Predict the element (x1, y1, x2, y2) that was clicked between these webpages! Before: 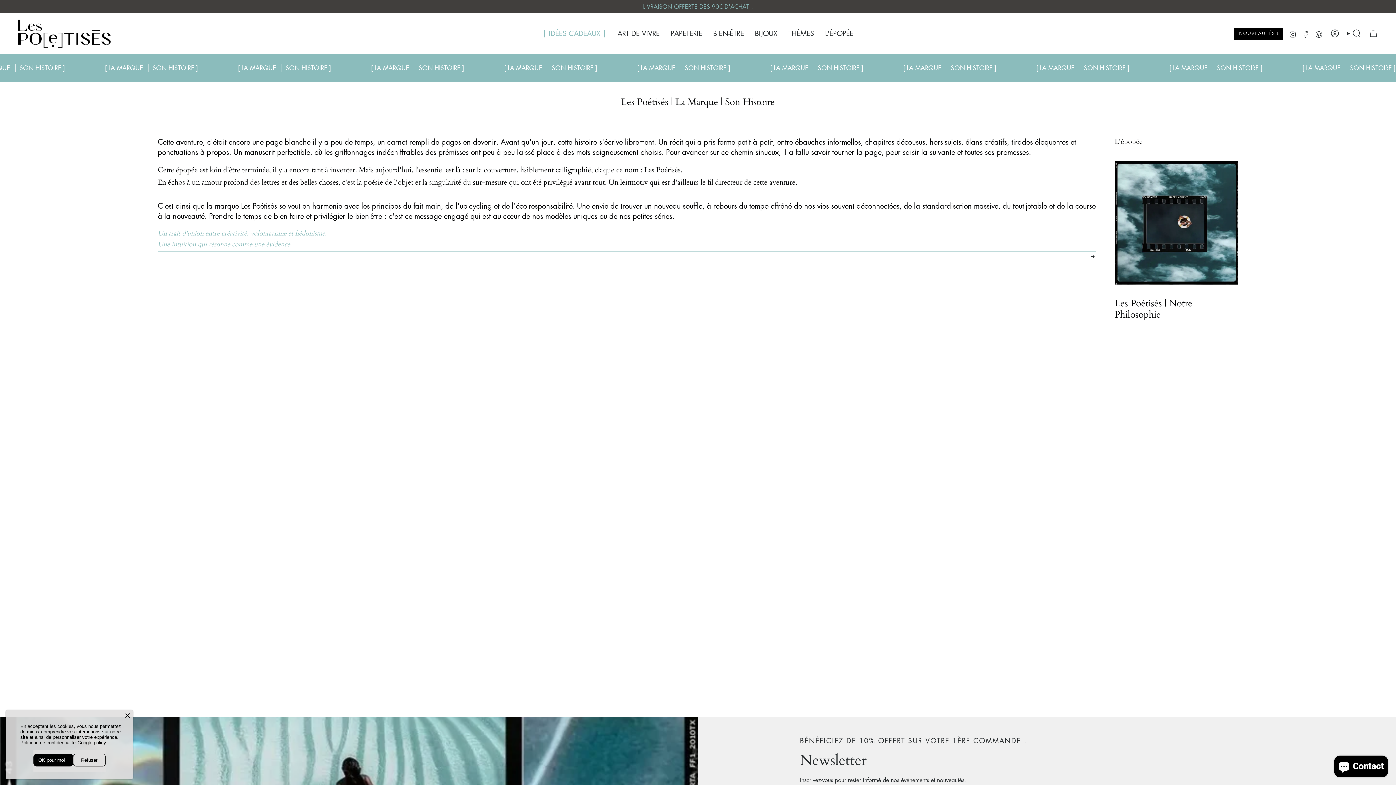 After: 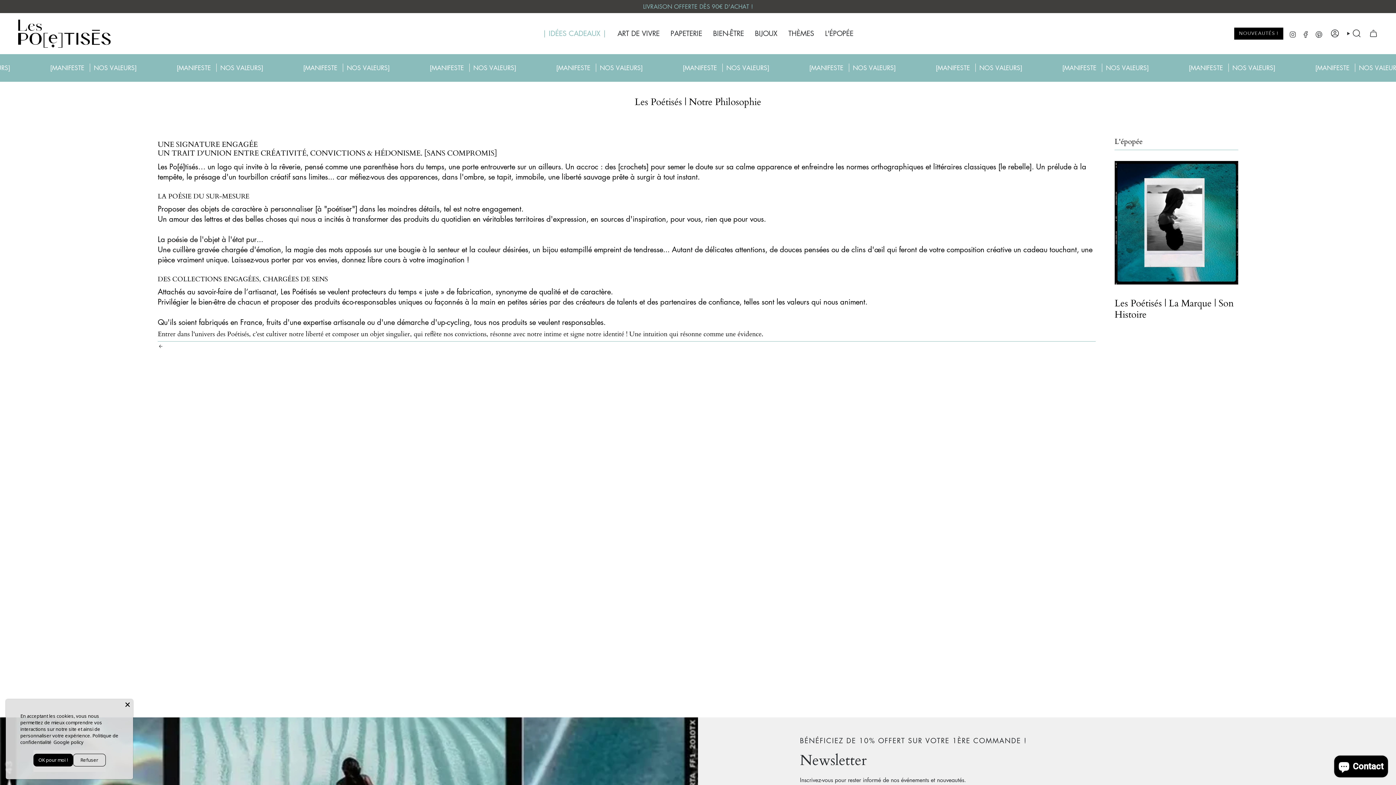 Action: bbox: (1056, 253, 1096, 259) label: Newer Posts